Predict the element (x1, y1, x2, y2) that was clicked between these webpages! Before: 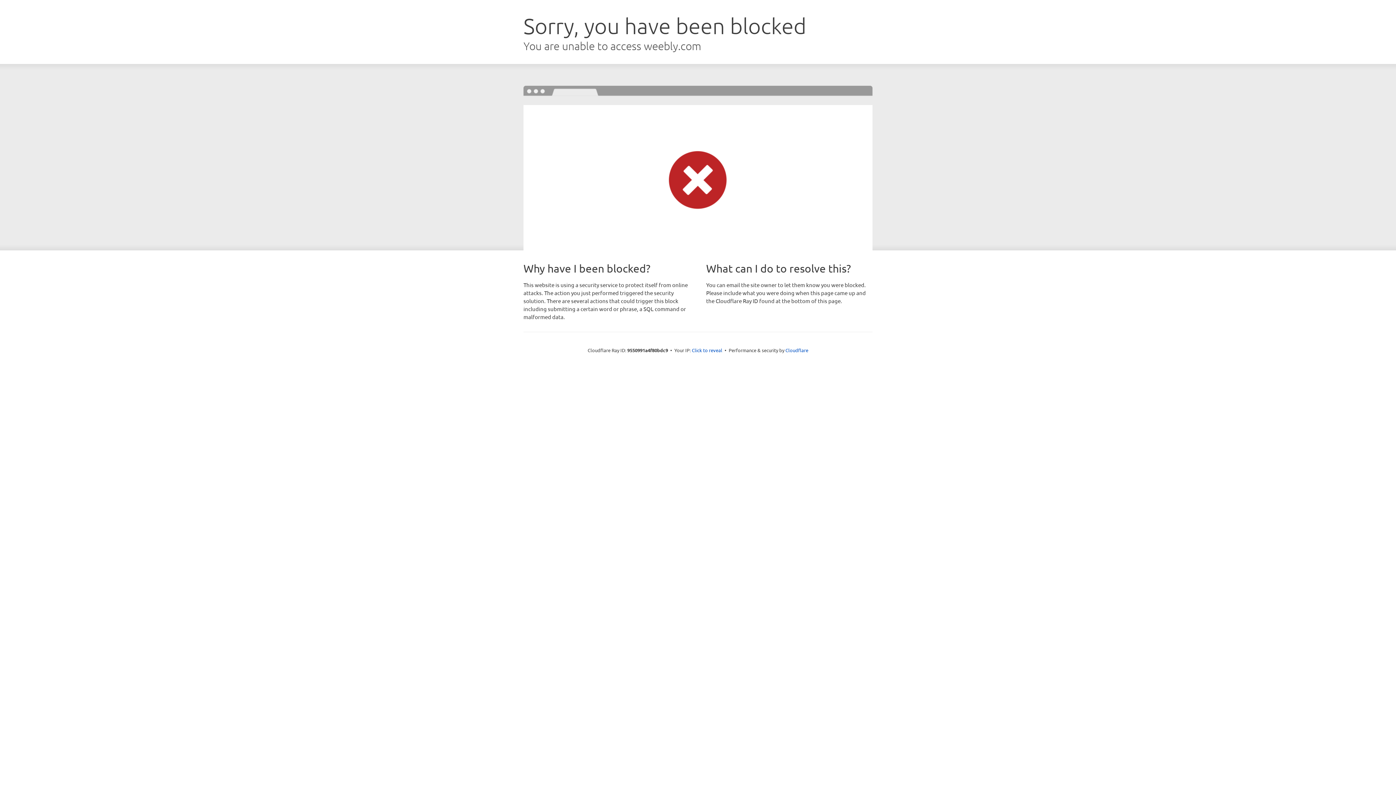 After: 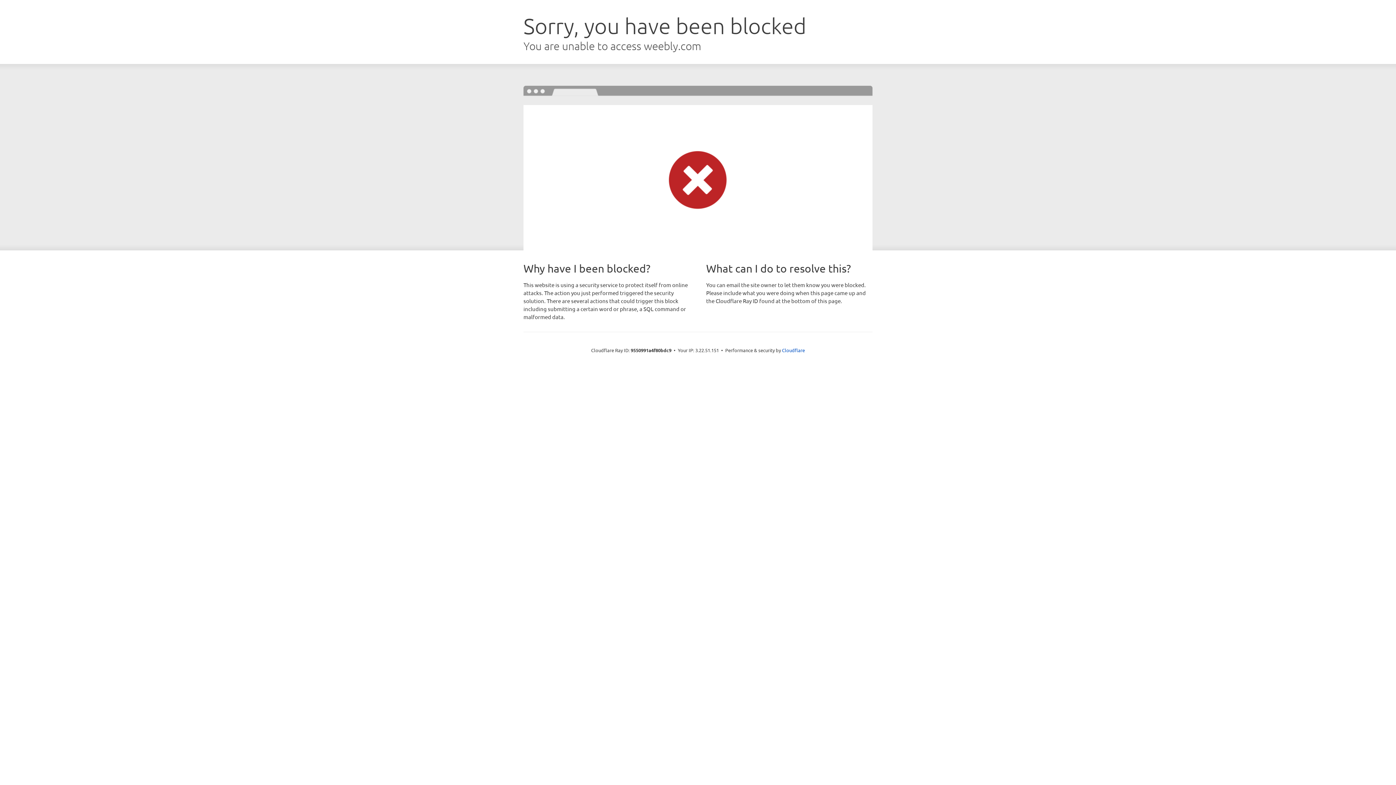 Action: bbox: (692, 346, 722, 353) label: Click to reveal